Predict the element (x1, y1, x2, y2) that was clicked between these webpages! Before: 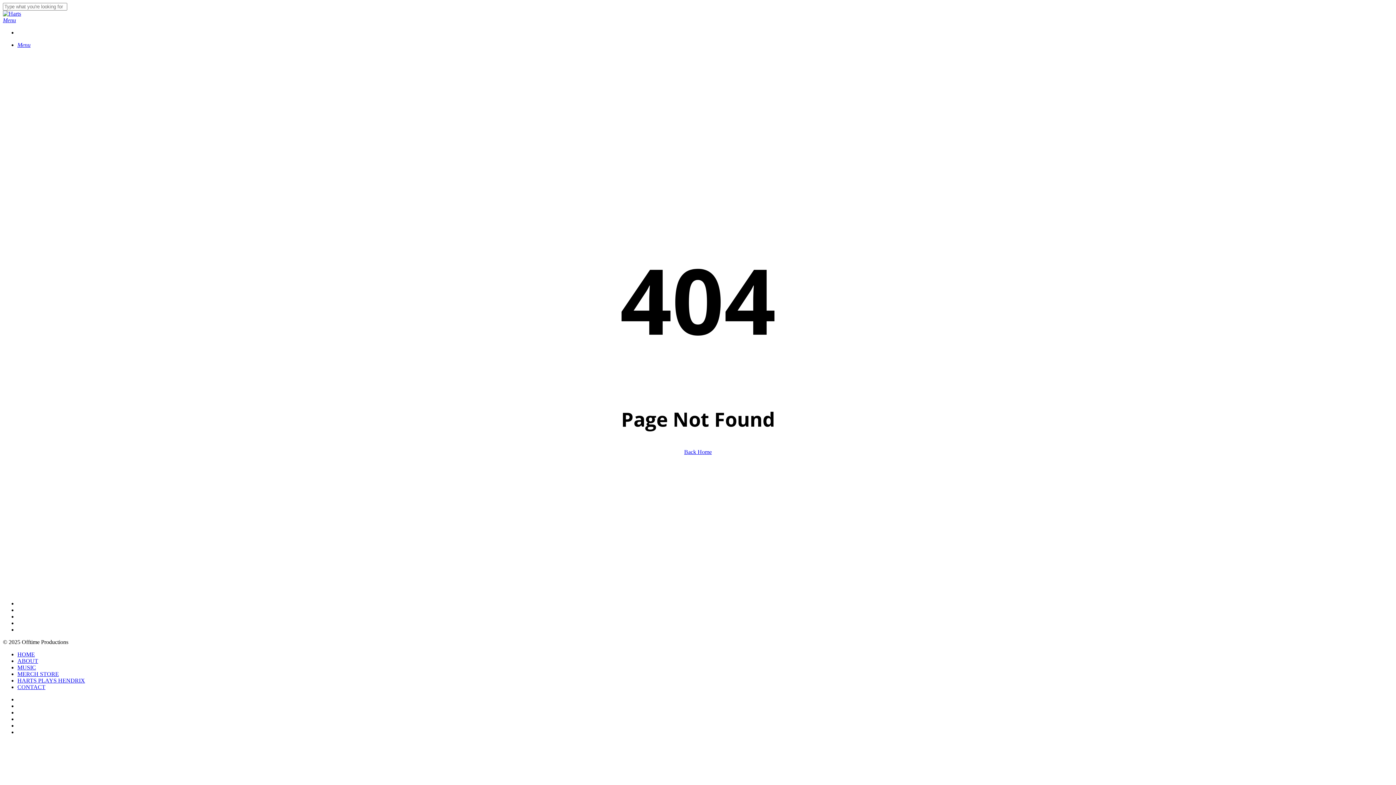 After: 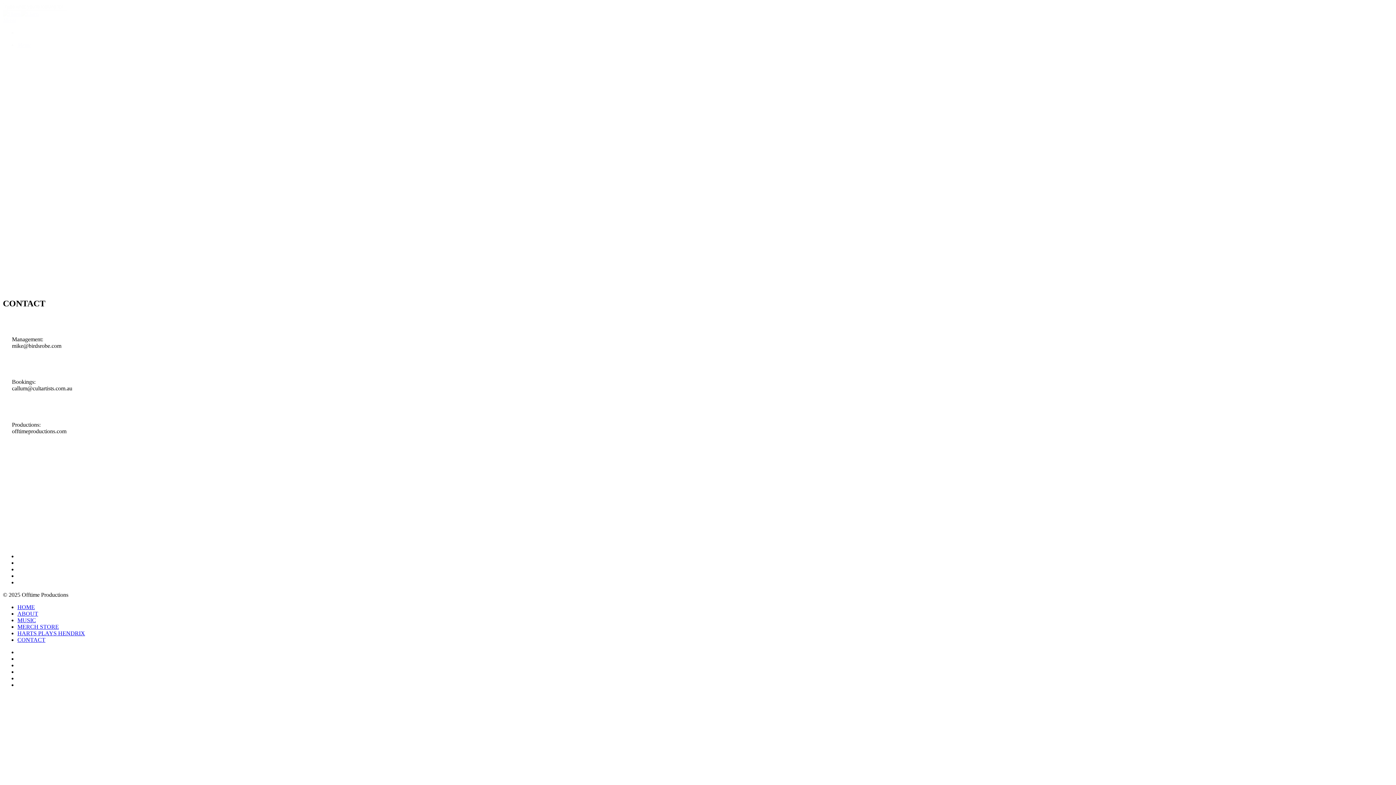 Action: bbox: (17, 684, 45, 690) label: CONTACT